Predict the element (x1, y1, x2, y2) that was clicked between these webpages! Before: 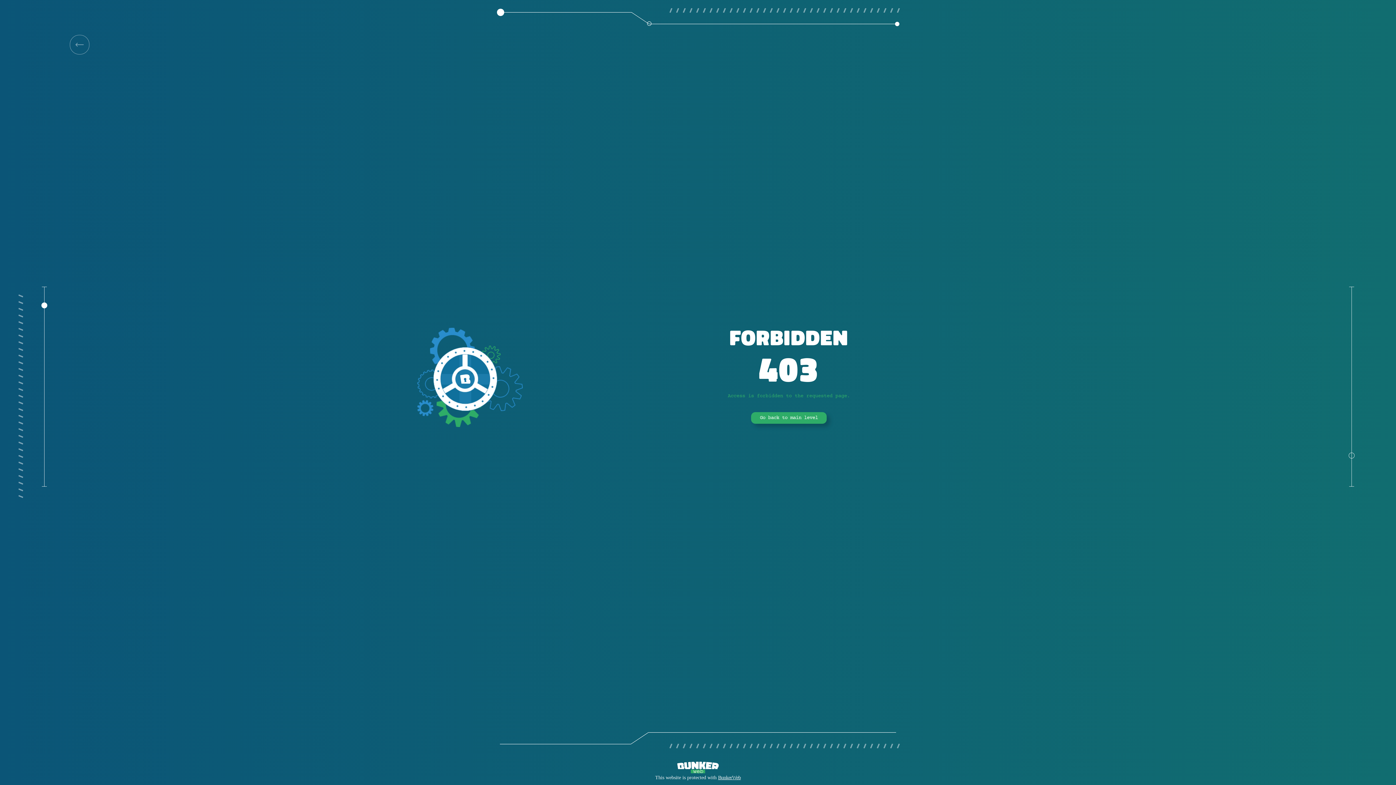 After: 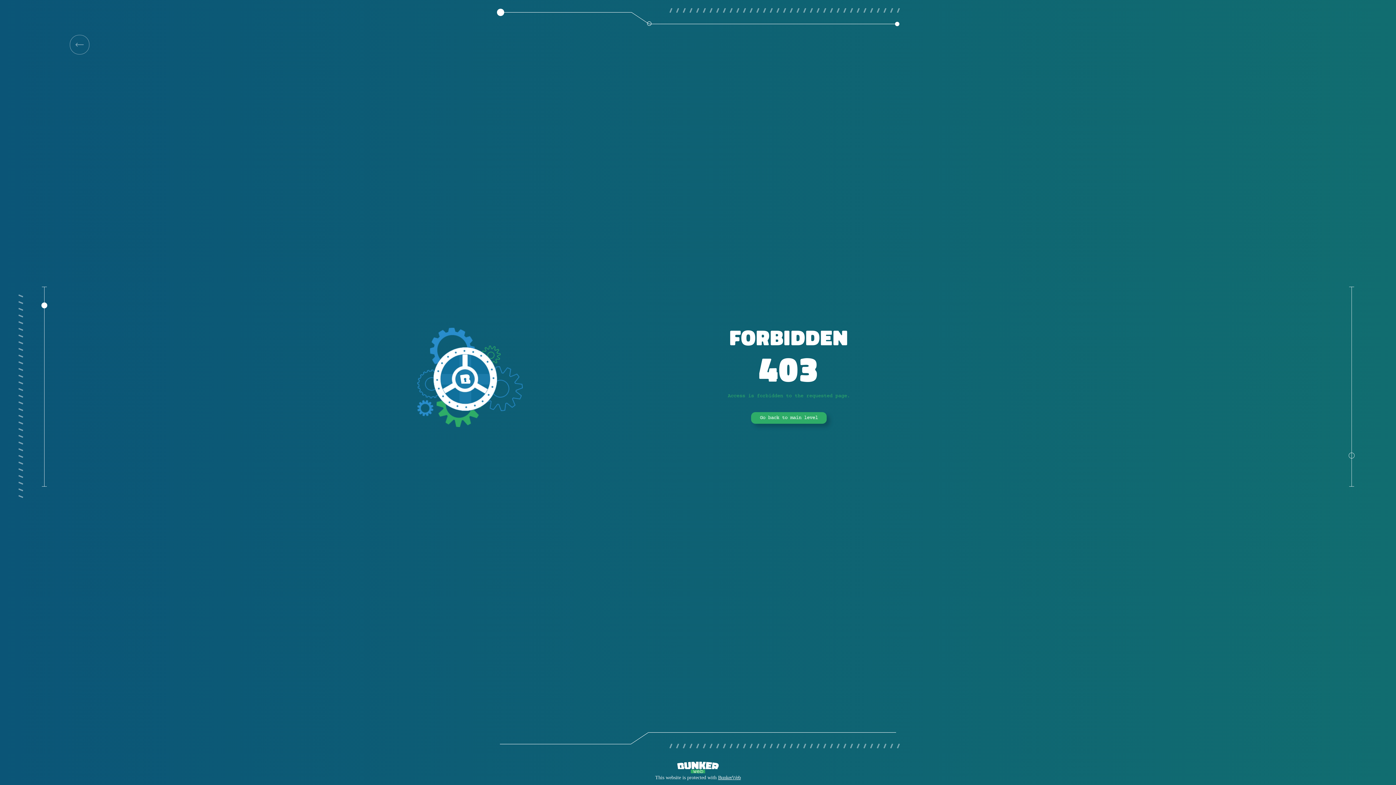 Action: bbox: (69, 34, 89, 54)